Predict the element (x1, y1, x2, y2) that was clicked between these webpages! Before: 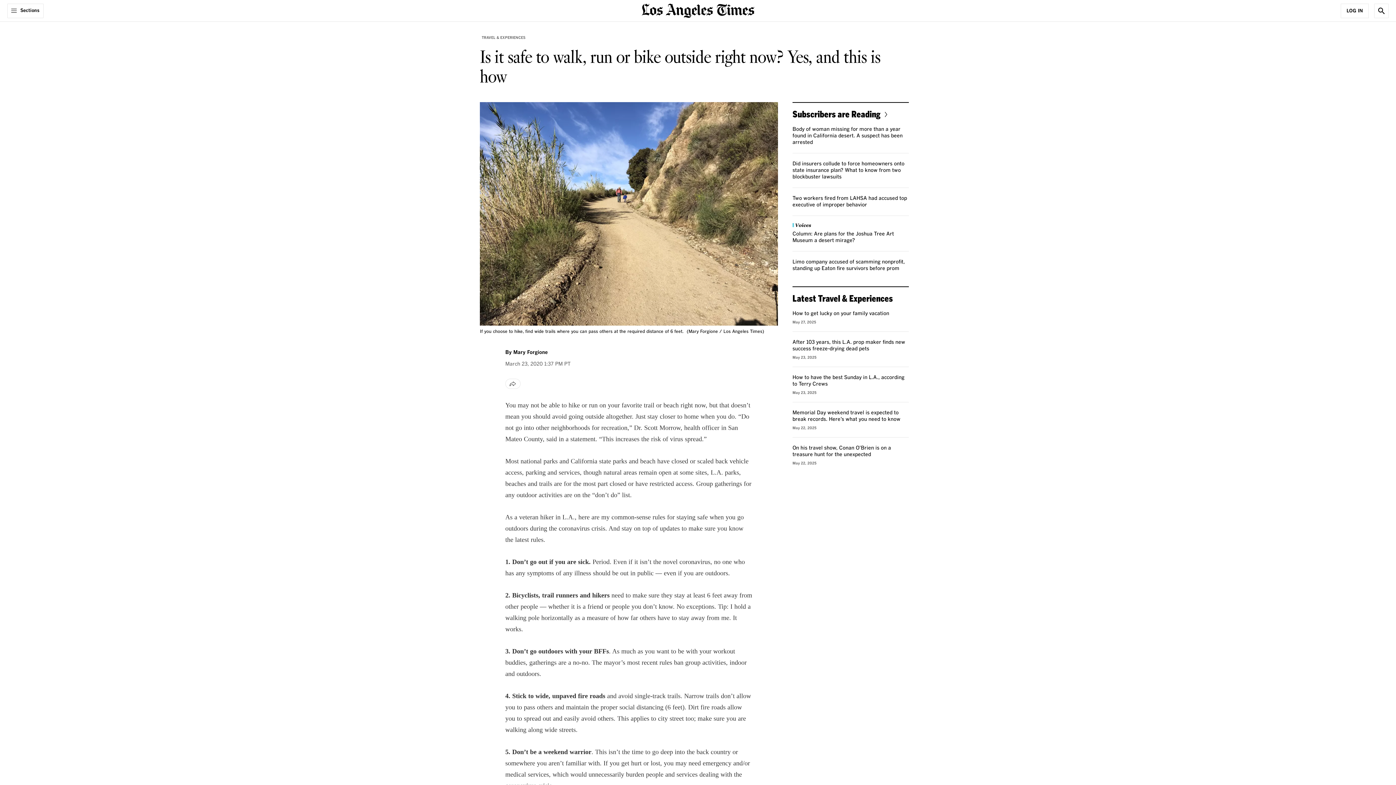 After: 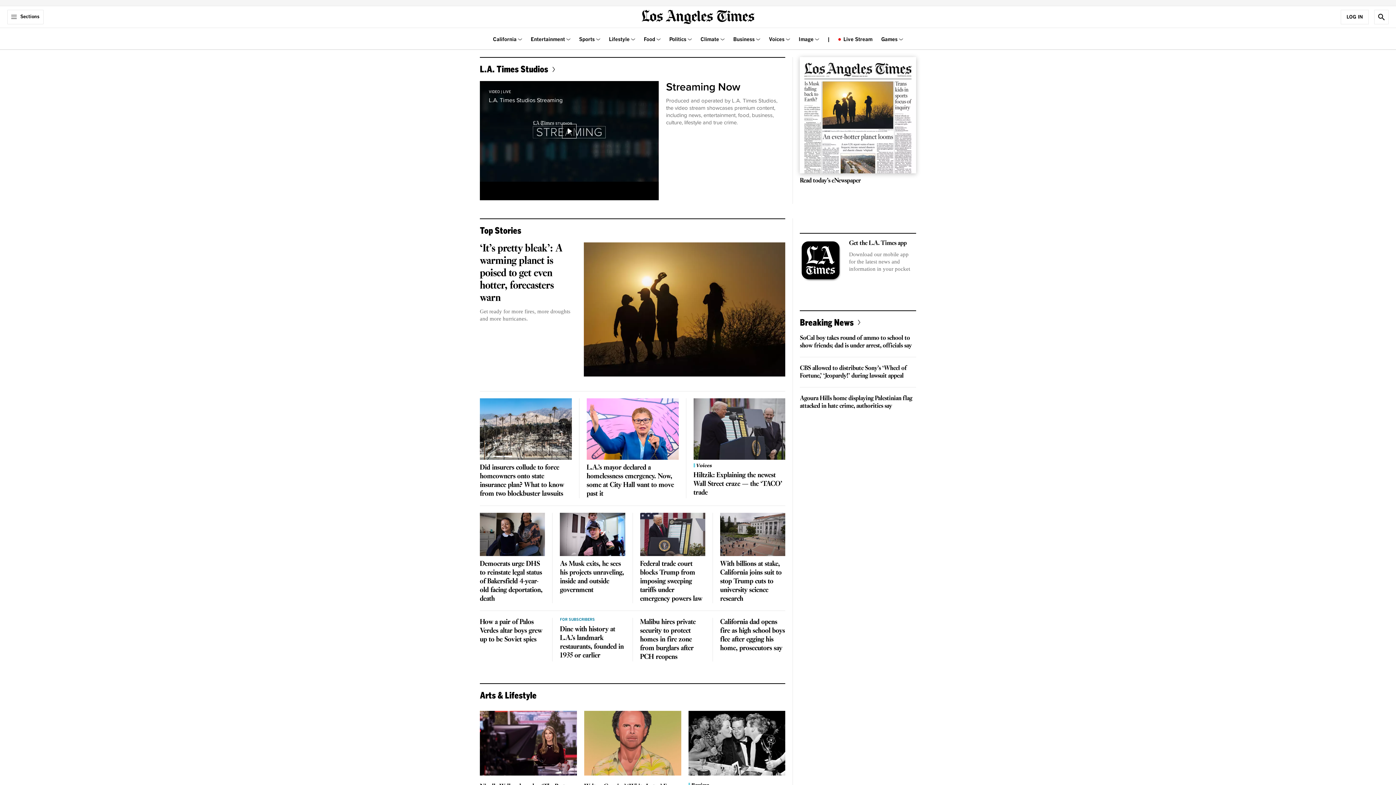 Action: bbox: (641, 6, 754, 13) label: home page